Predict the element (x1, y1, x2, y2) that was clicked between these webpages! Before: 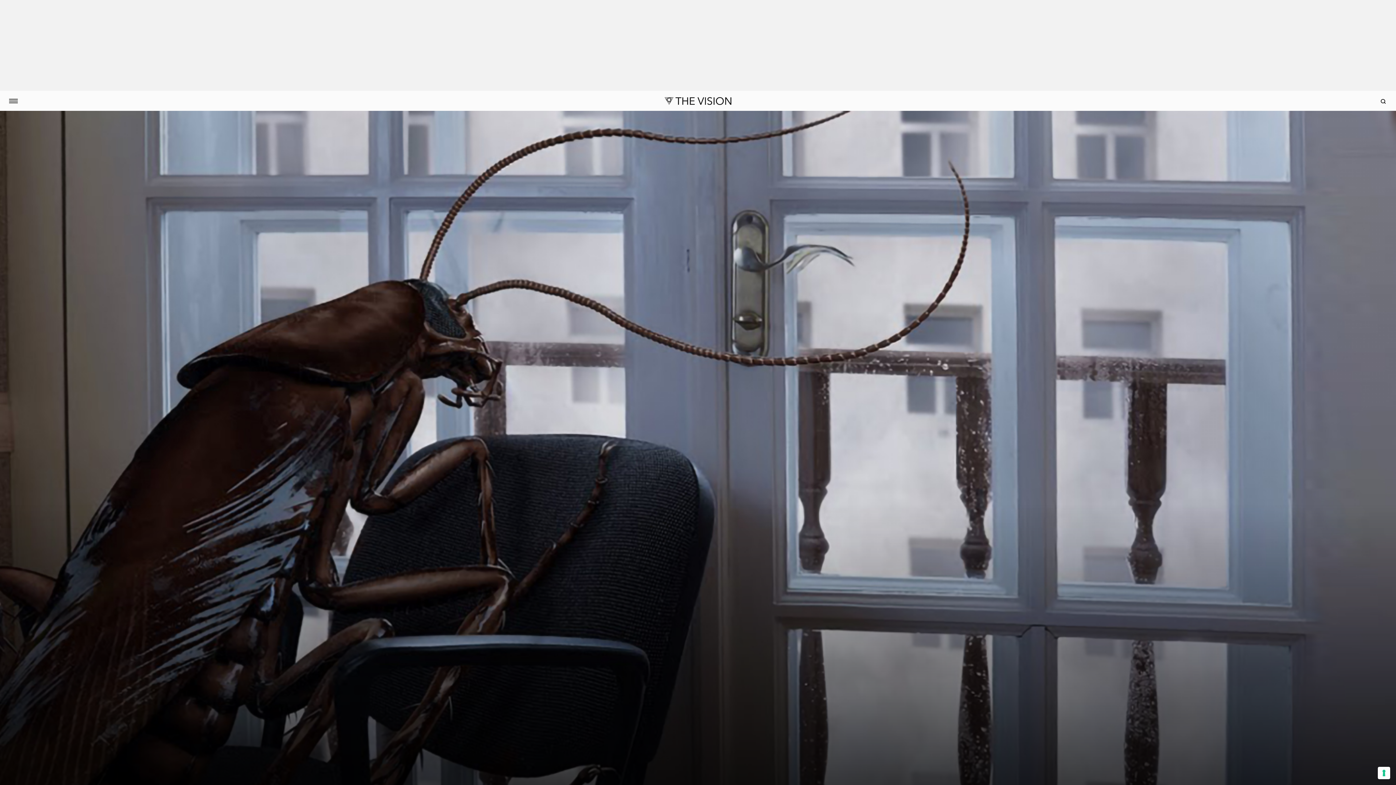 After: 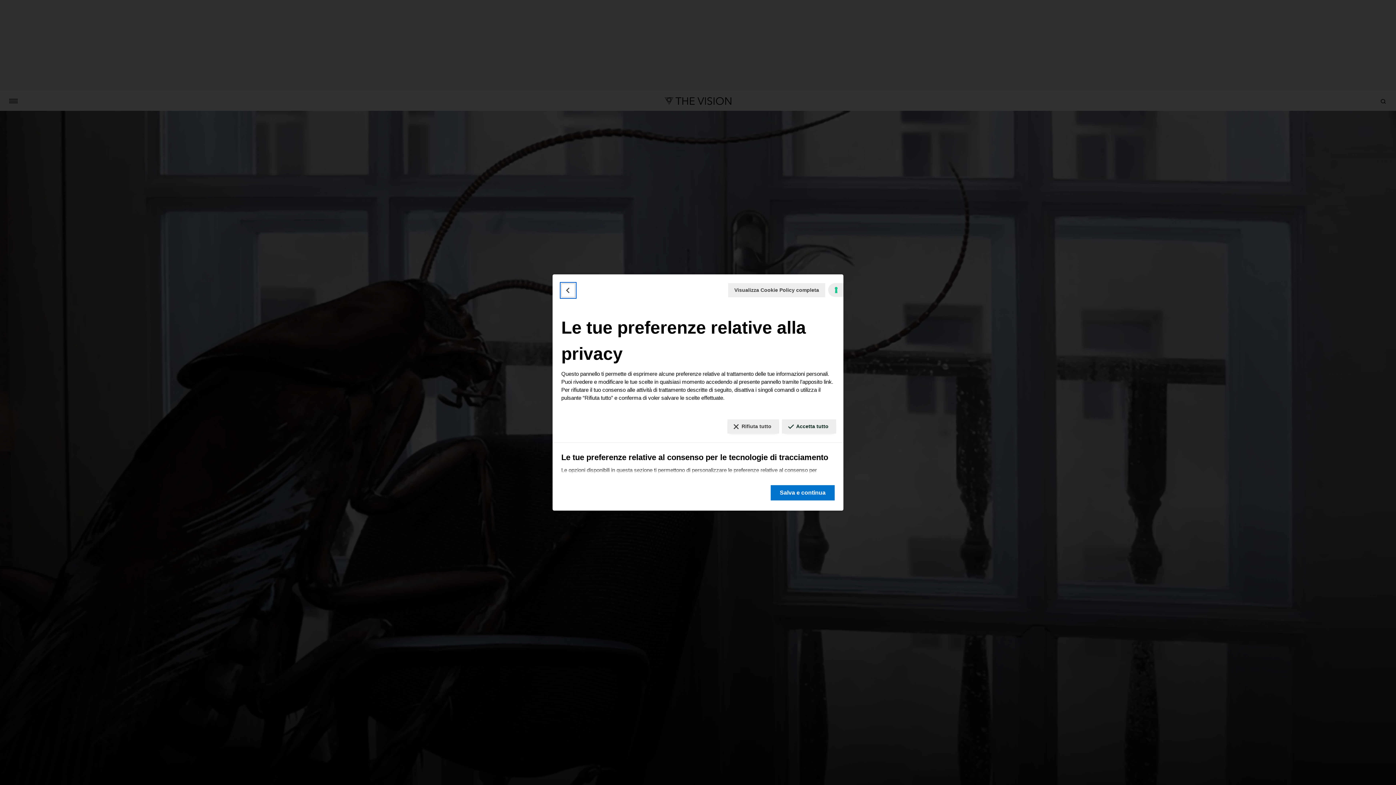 Action: label: Le tue preferenze relative al consenso per le tecnologie di tracciamento bbox: (1378, 767, 1390, 779)